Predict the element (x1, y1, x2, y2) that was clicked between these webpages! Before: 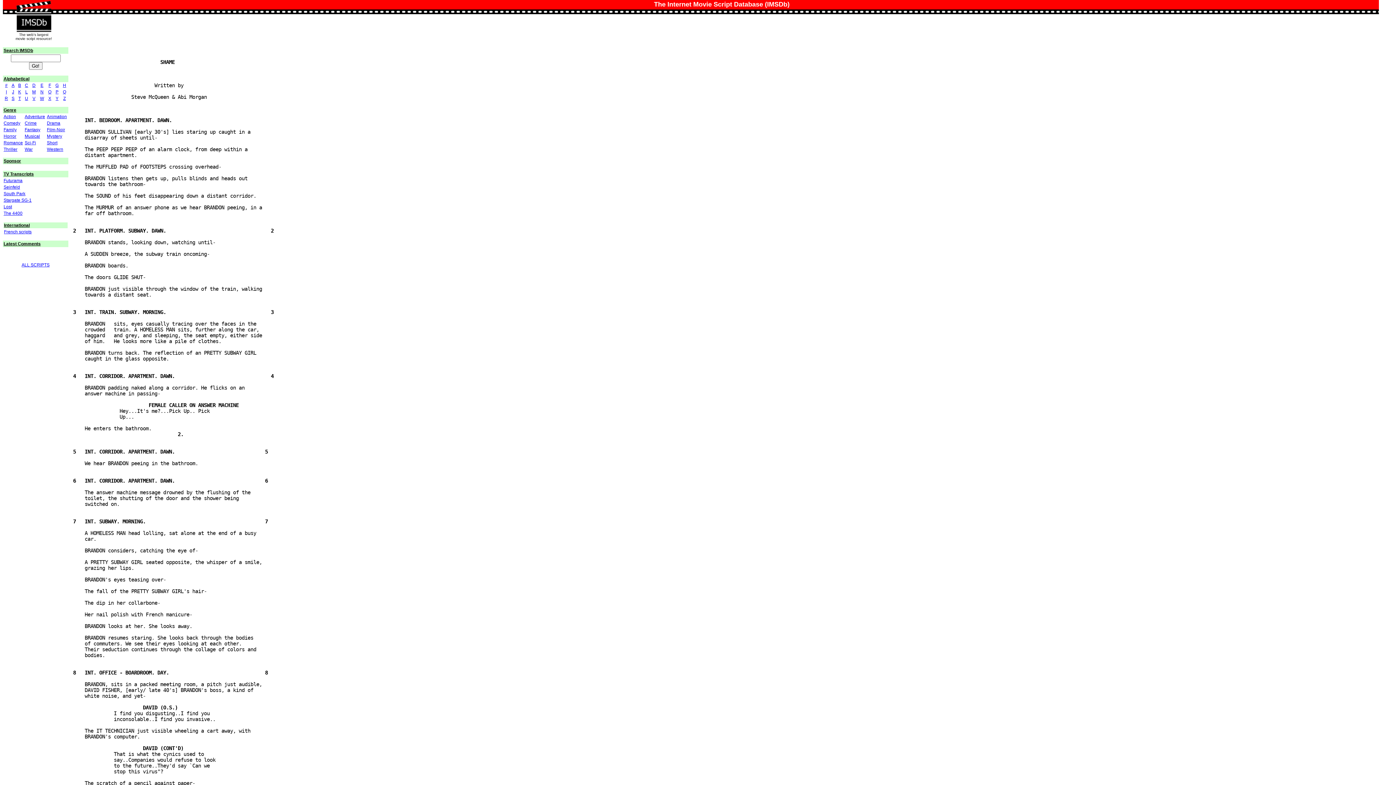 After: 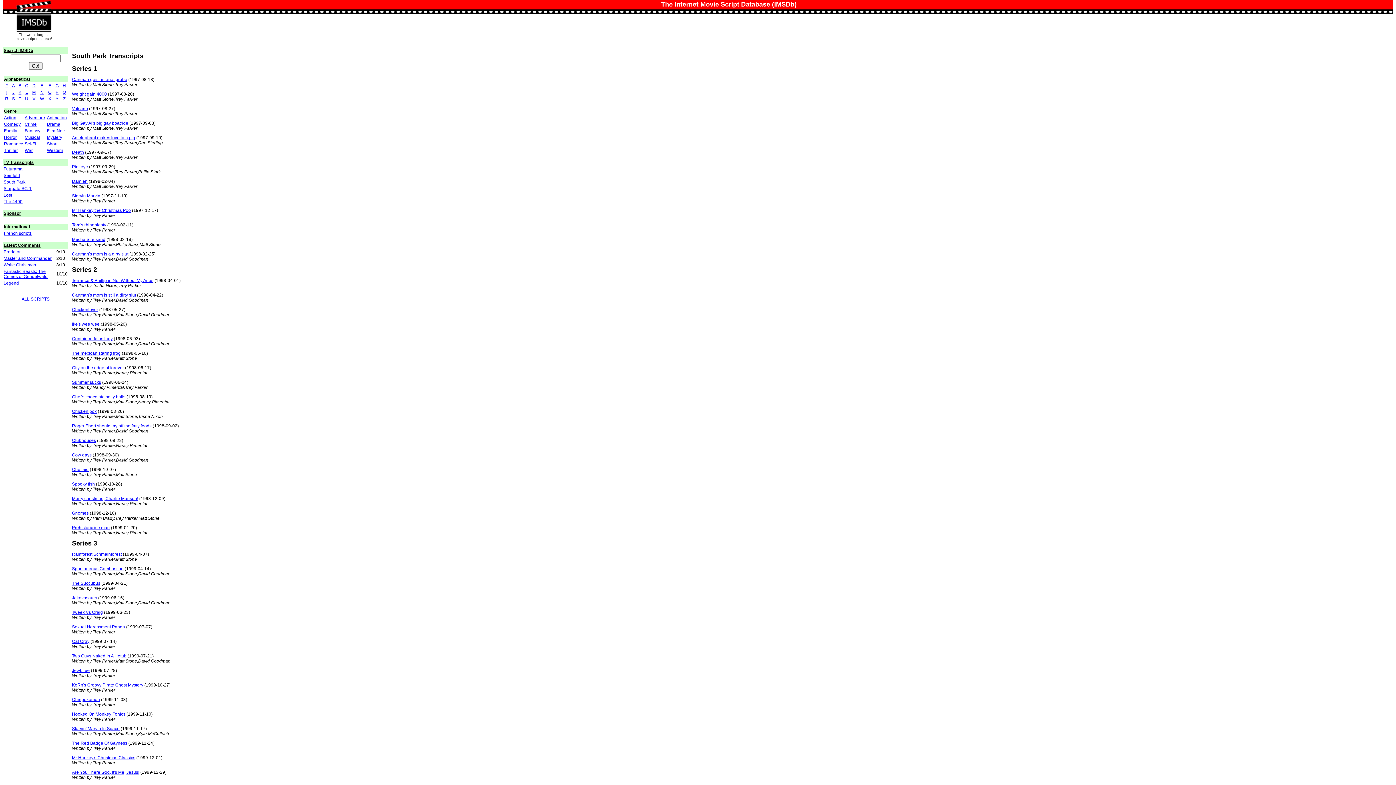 Action: bbox: (3, 191, 25, 196) label: South Park